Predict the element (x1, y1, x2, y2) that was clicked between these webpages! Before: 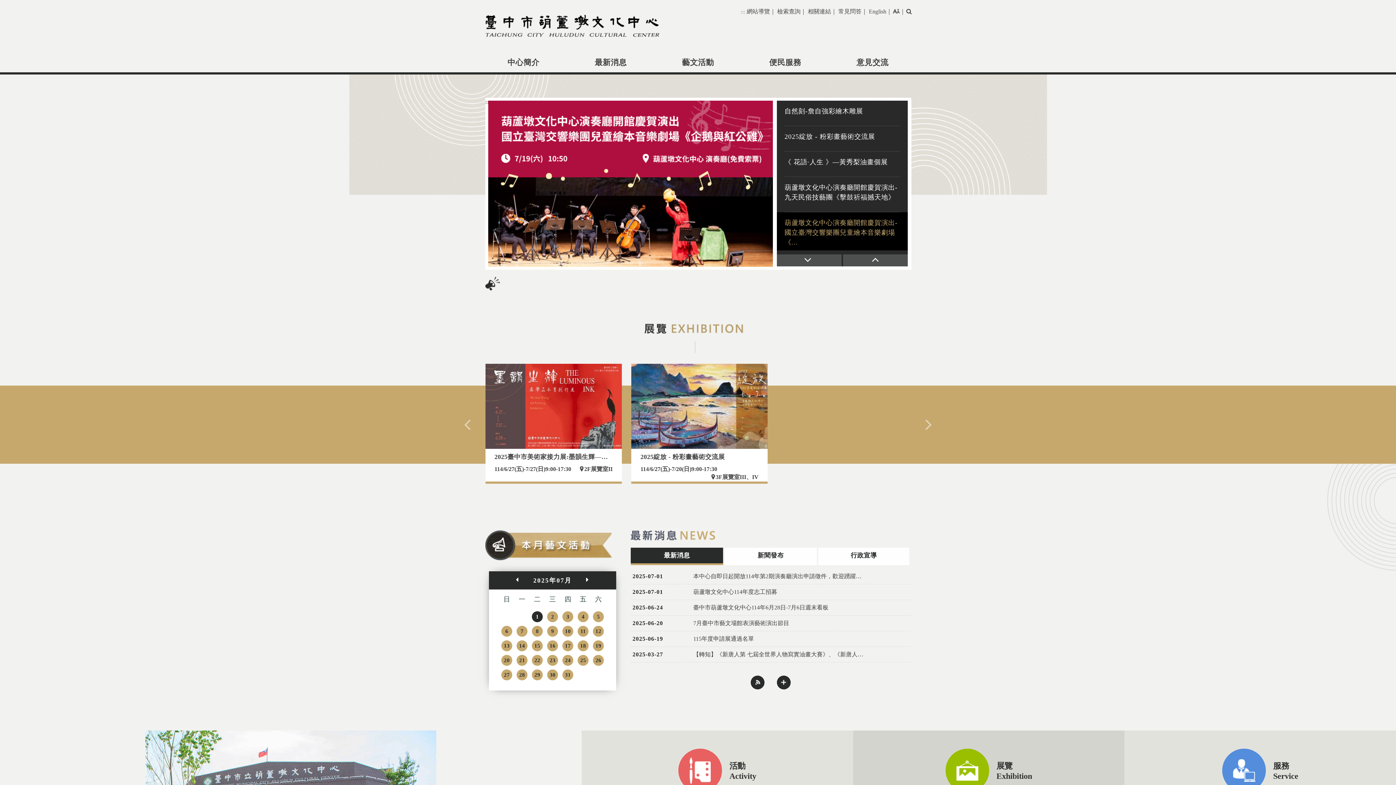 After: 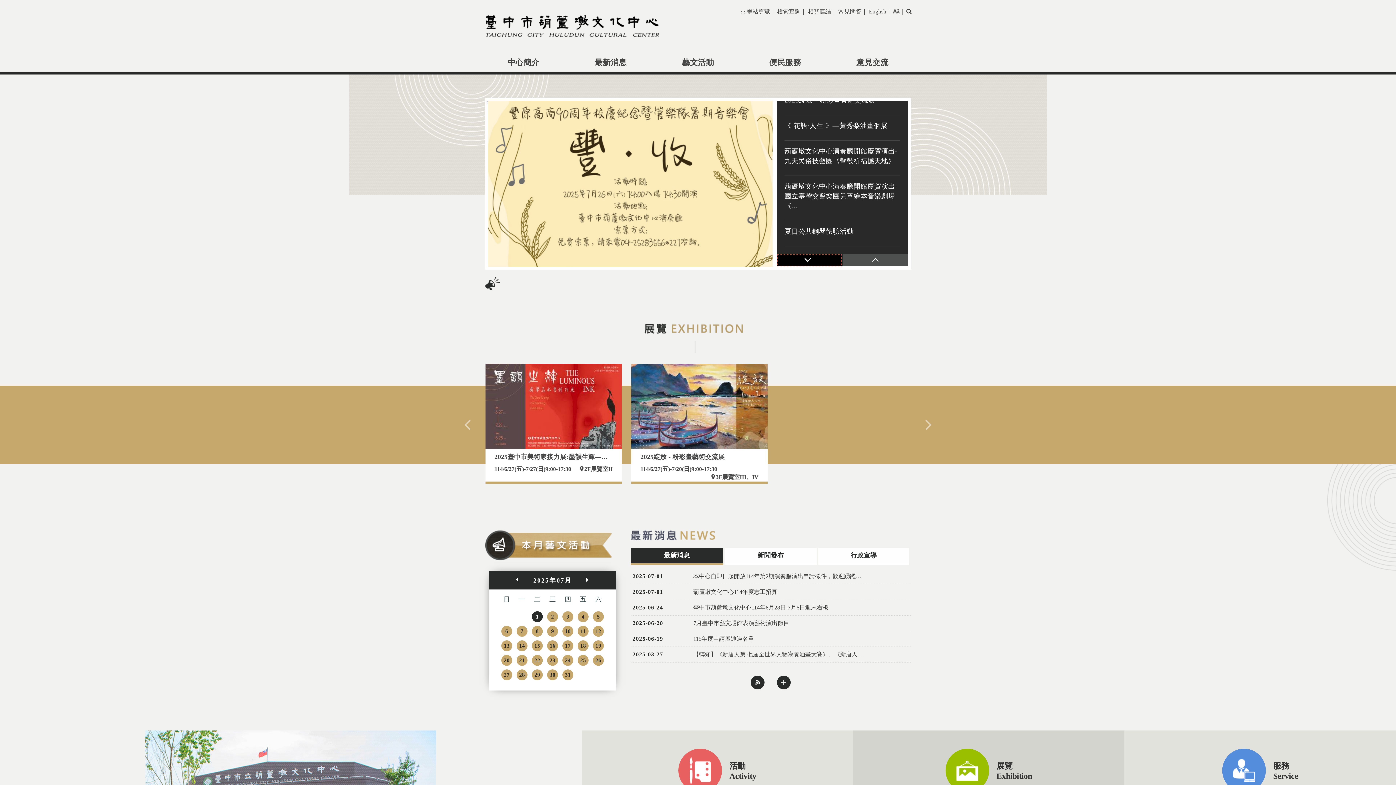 Action: bbox: (777, 254, 841, 266) label:  next